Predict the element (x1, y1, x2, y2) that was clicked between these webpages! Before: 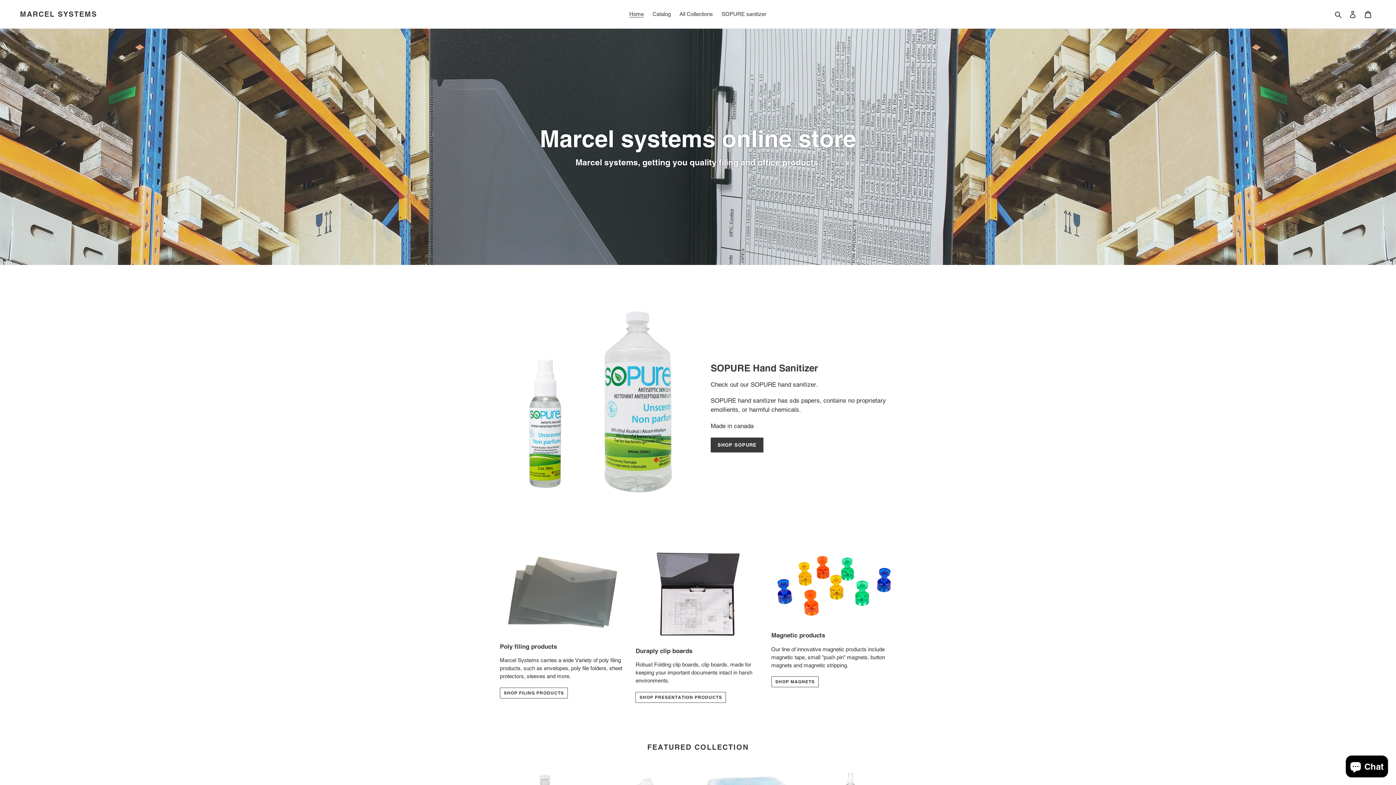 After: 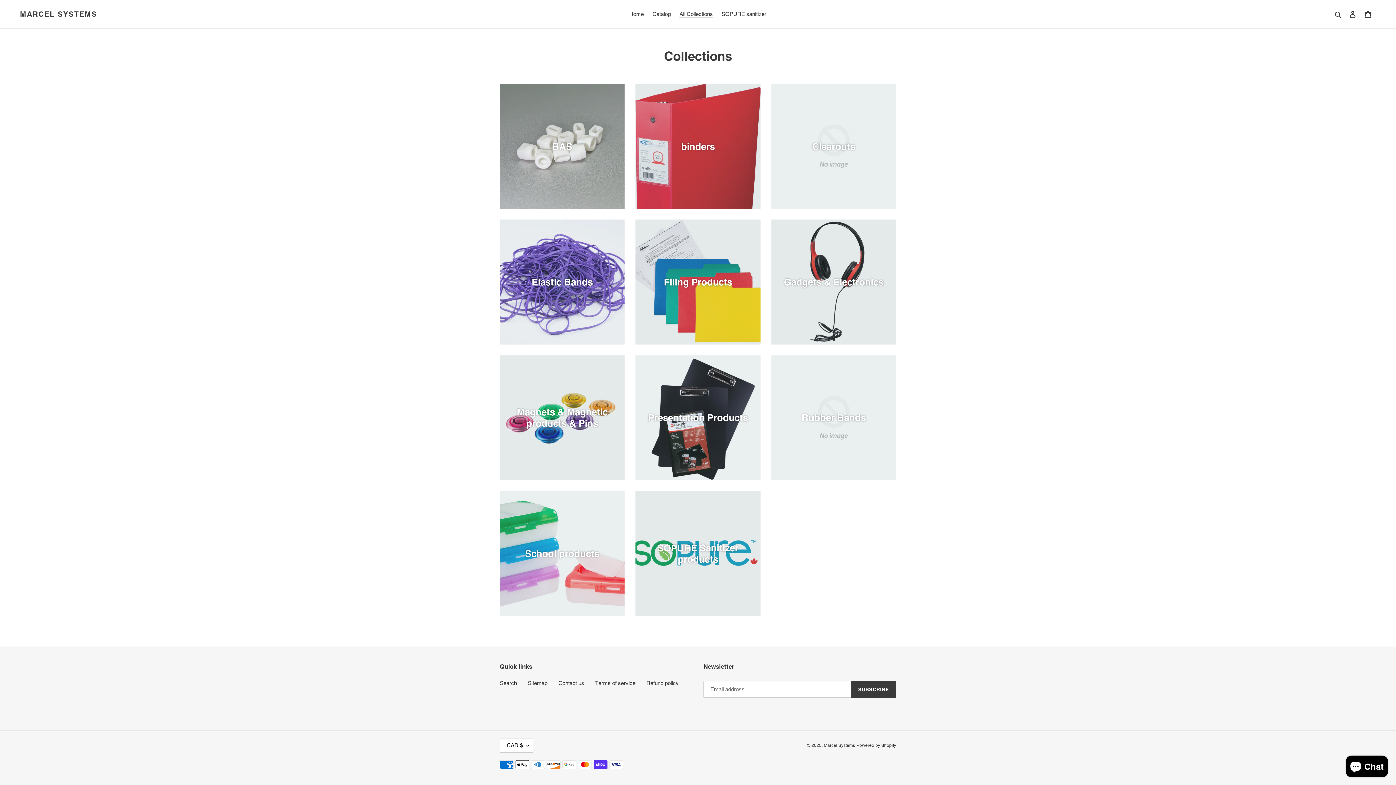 Action: label: All Collections bbox: (676, 9, 716, 19)